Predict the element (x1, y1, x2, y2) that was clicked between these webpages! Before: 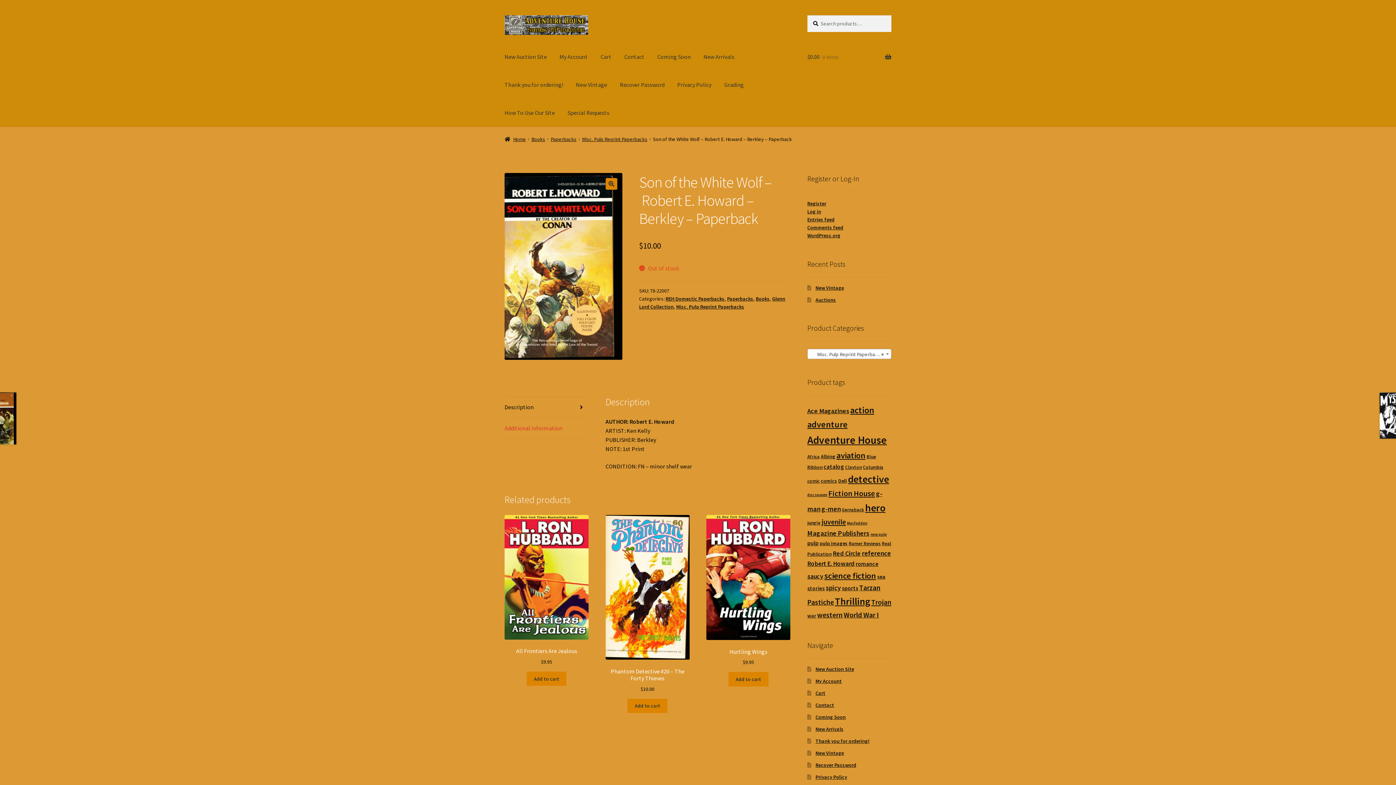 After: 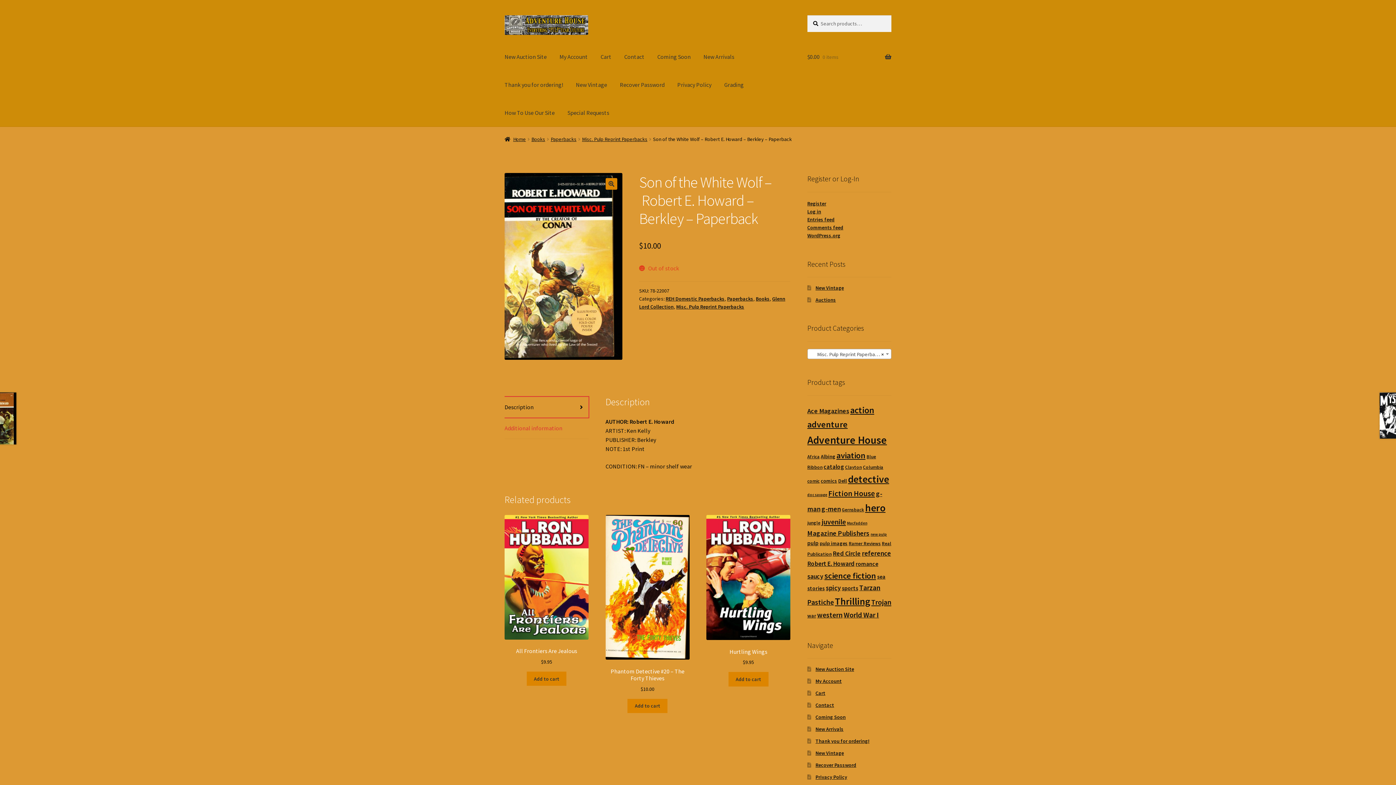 Action: label: Description bbox: (504, 397, 588, 417)